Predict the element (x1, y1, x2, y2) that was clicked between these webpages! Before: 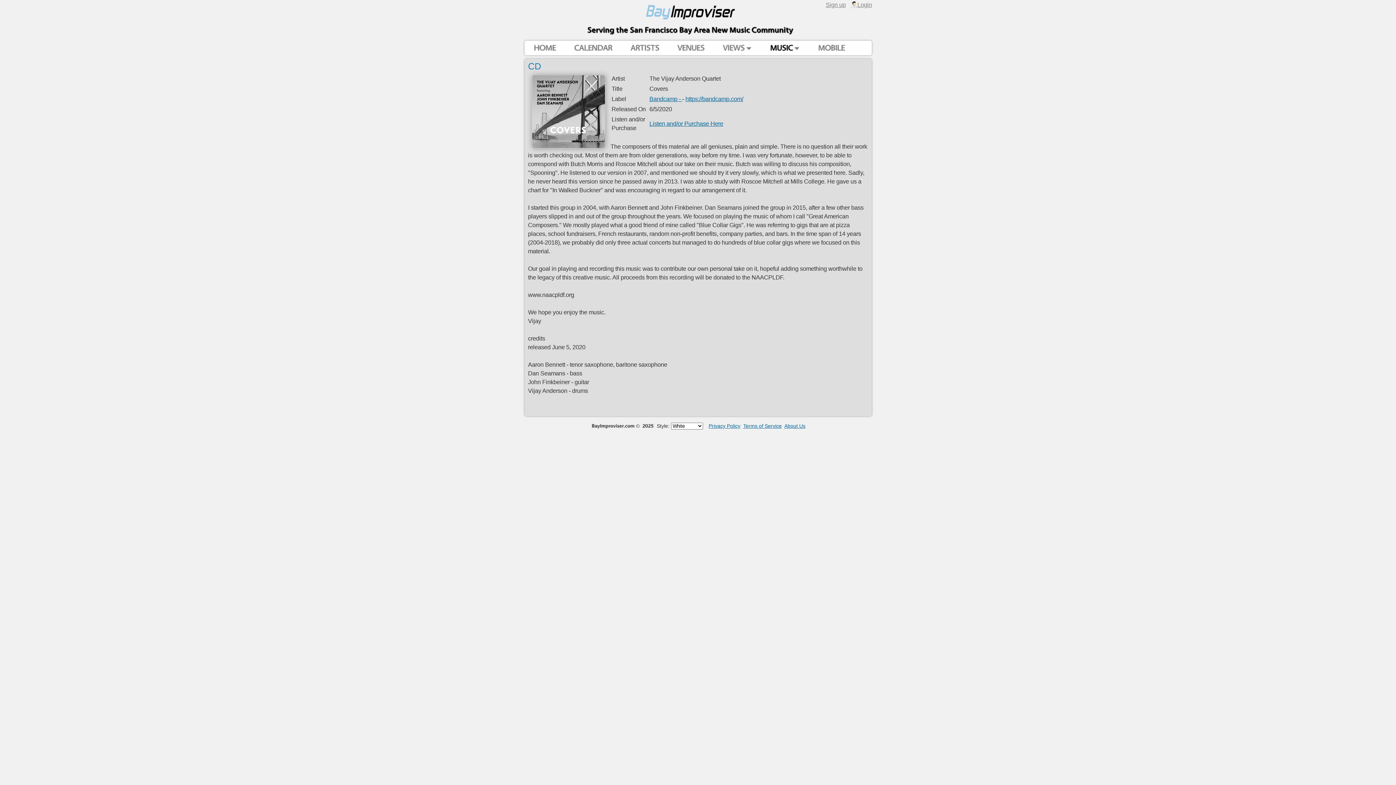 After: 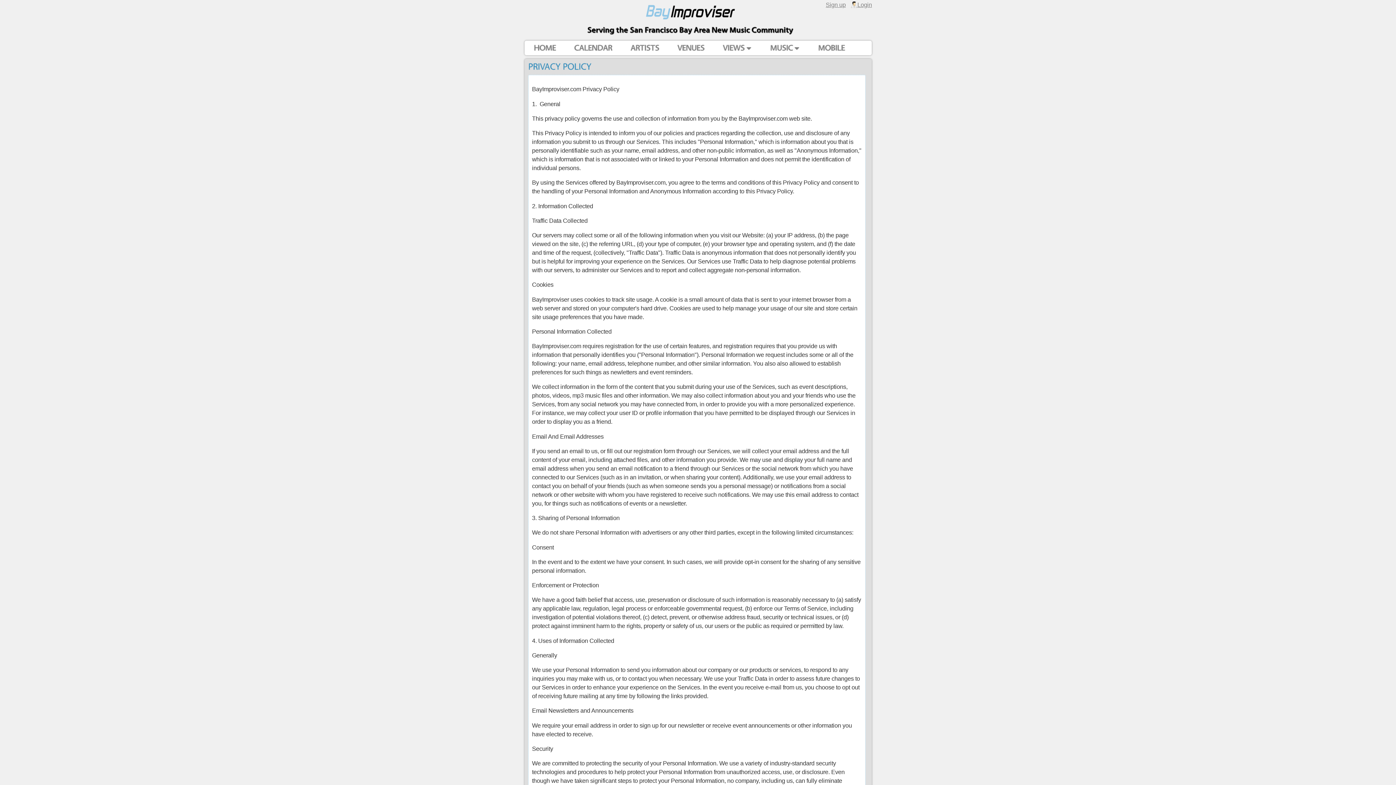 Action: label: Privacy Policy bbox: (708, 423, 740, 429)